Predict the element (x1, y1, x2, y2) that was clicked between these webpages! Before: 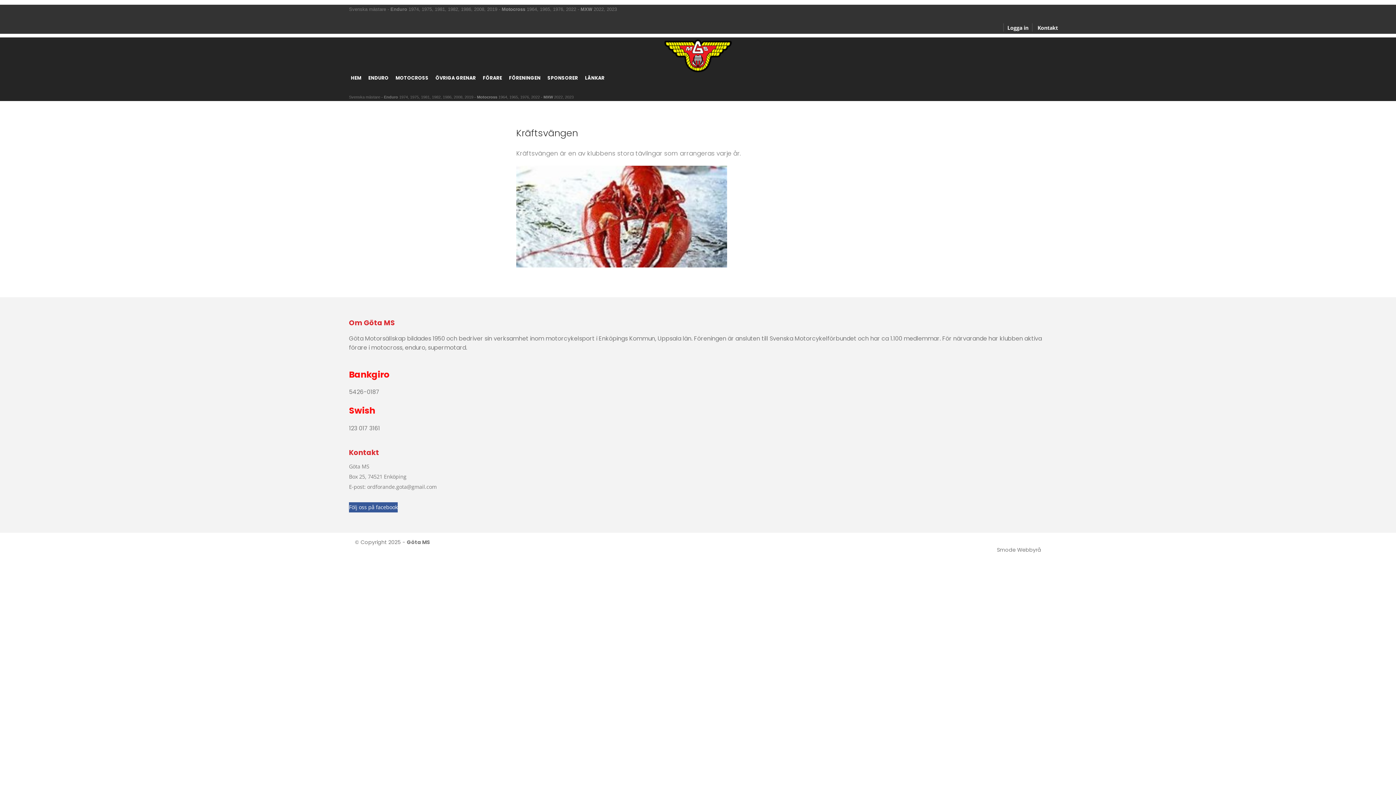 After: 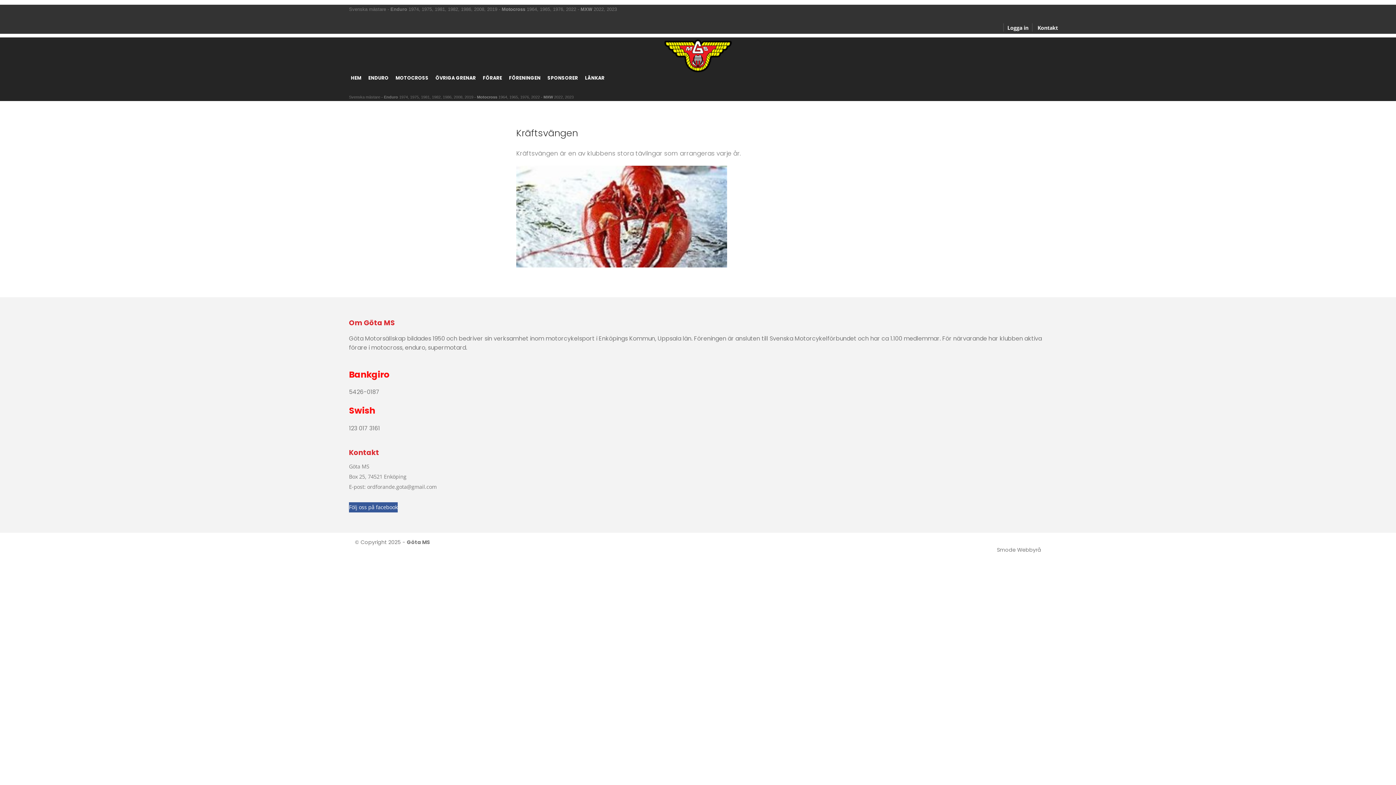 Action: bbox: (354, 546, 1041, 554) label: Smode Webbyrå